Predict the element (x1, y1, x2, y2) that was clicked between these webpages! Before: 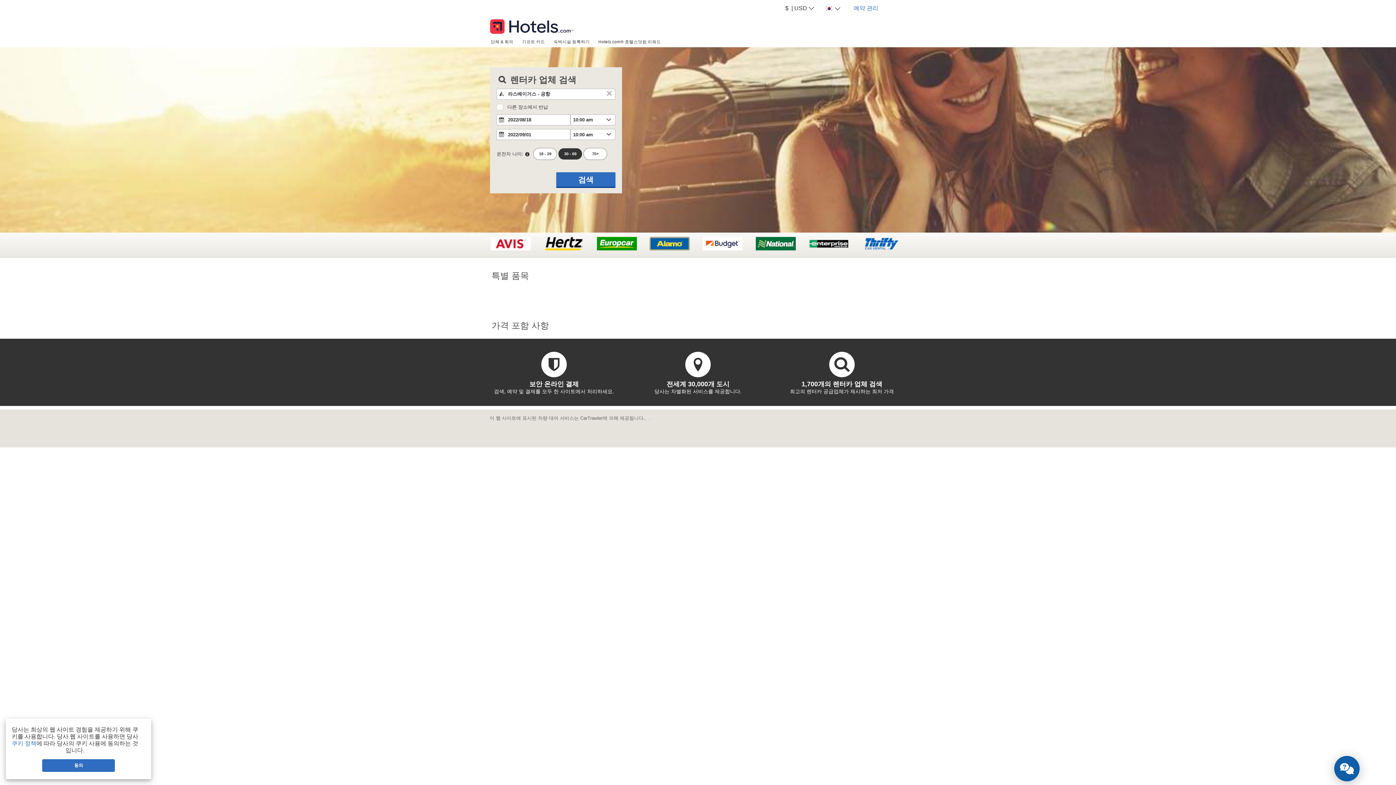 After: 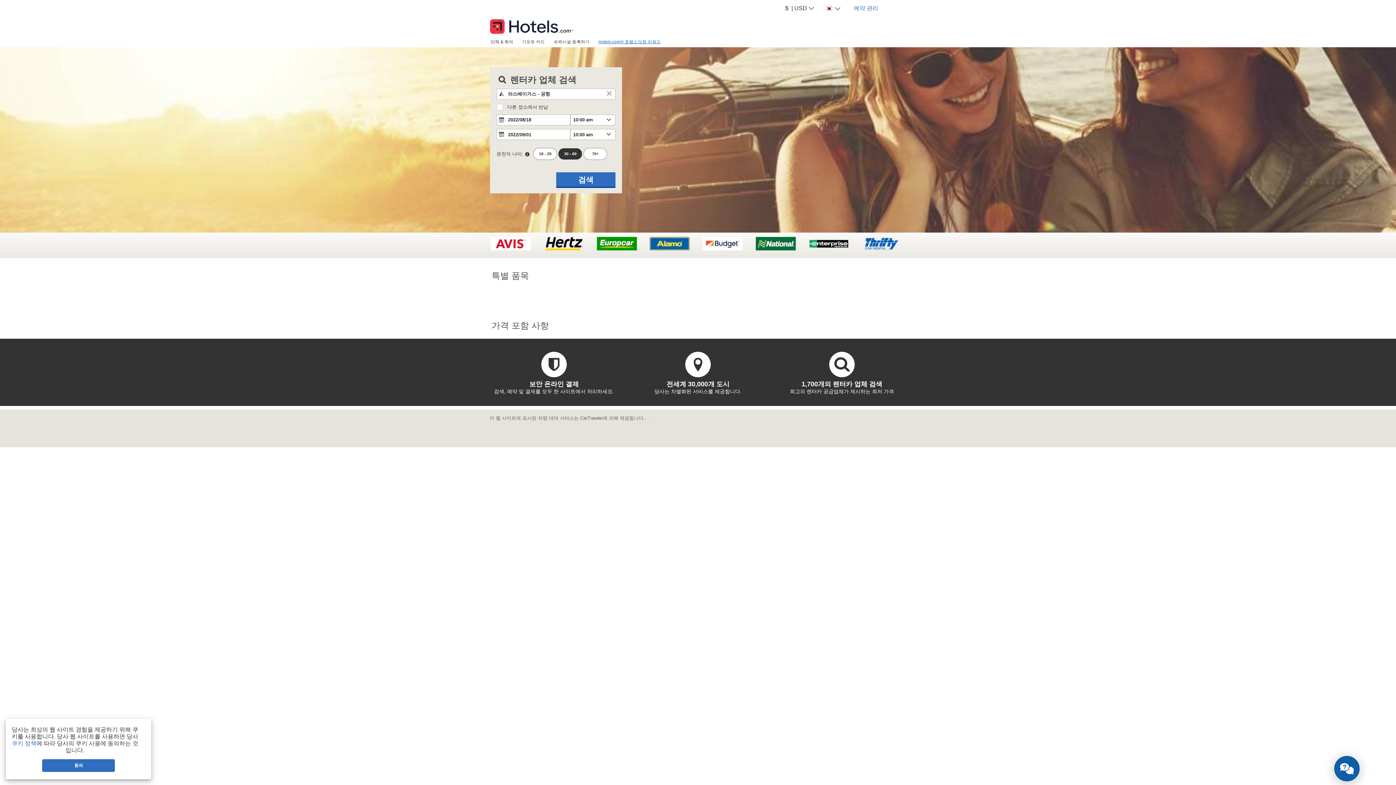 Action: bbox: (594, 36, 665, 46) label: Hotels.com® 호텔스닷컴 리워드